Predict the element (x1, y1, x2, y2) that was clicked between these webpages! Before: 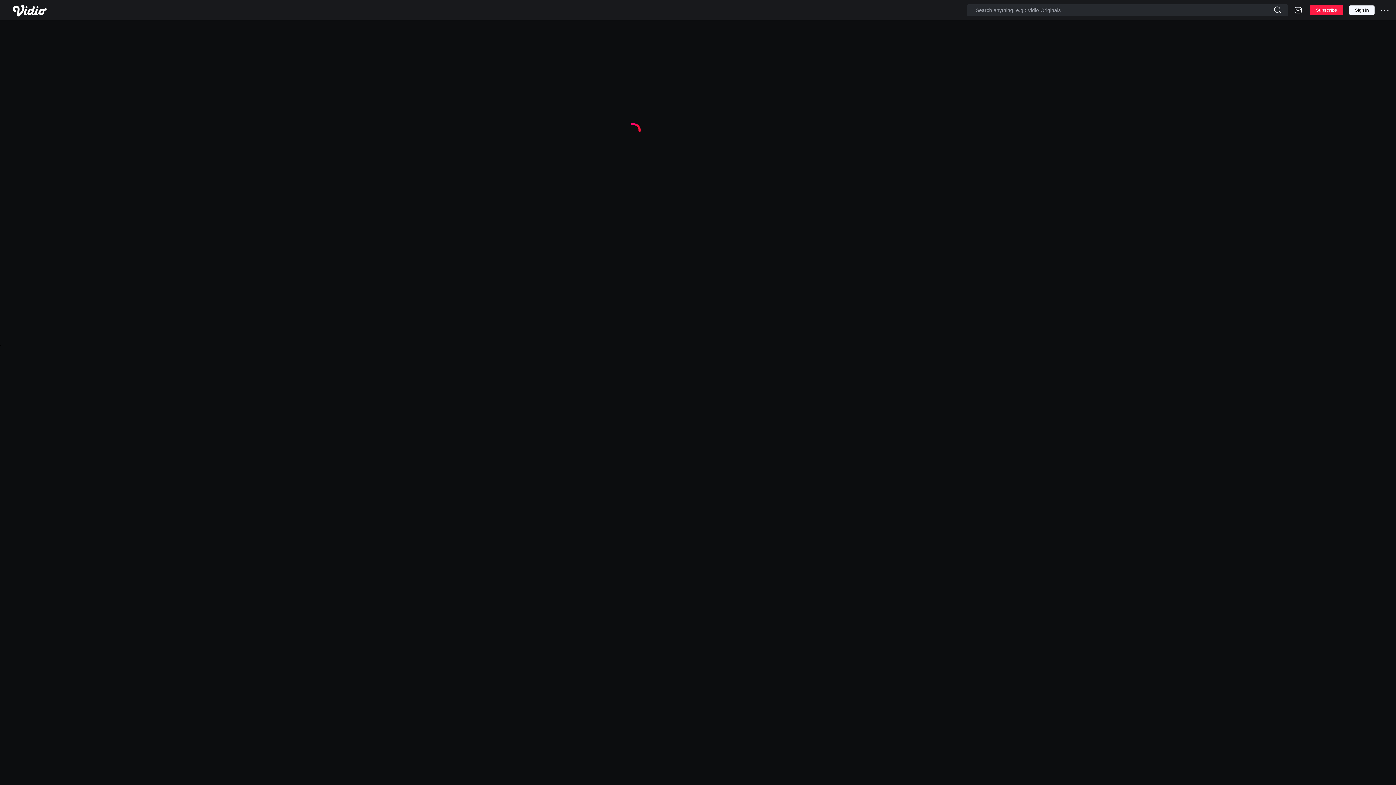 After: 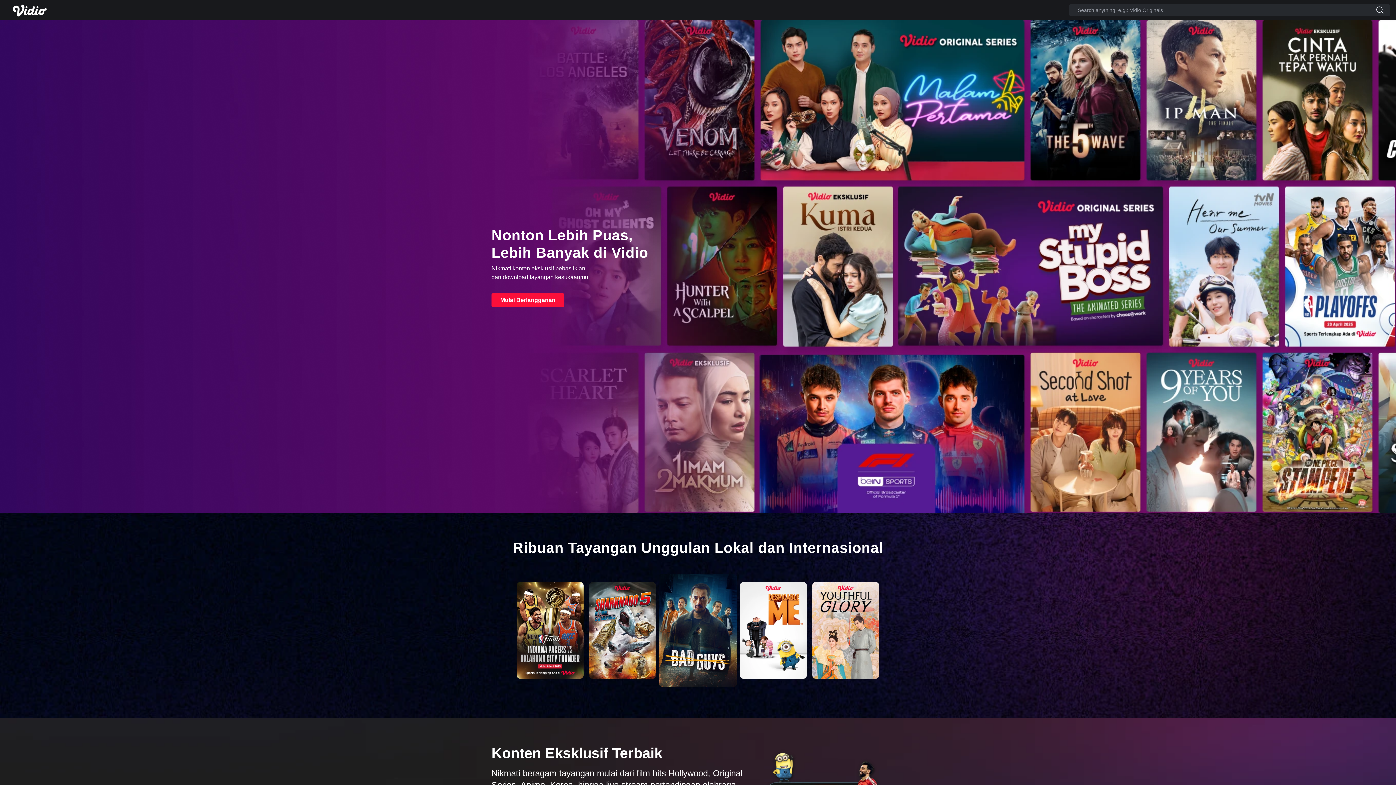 Action: bbox: (1310, 5, 1343, 15) label: Subscribe